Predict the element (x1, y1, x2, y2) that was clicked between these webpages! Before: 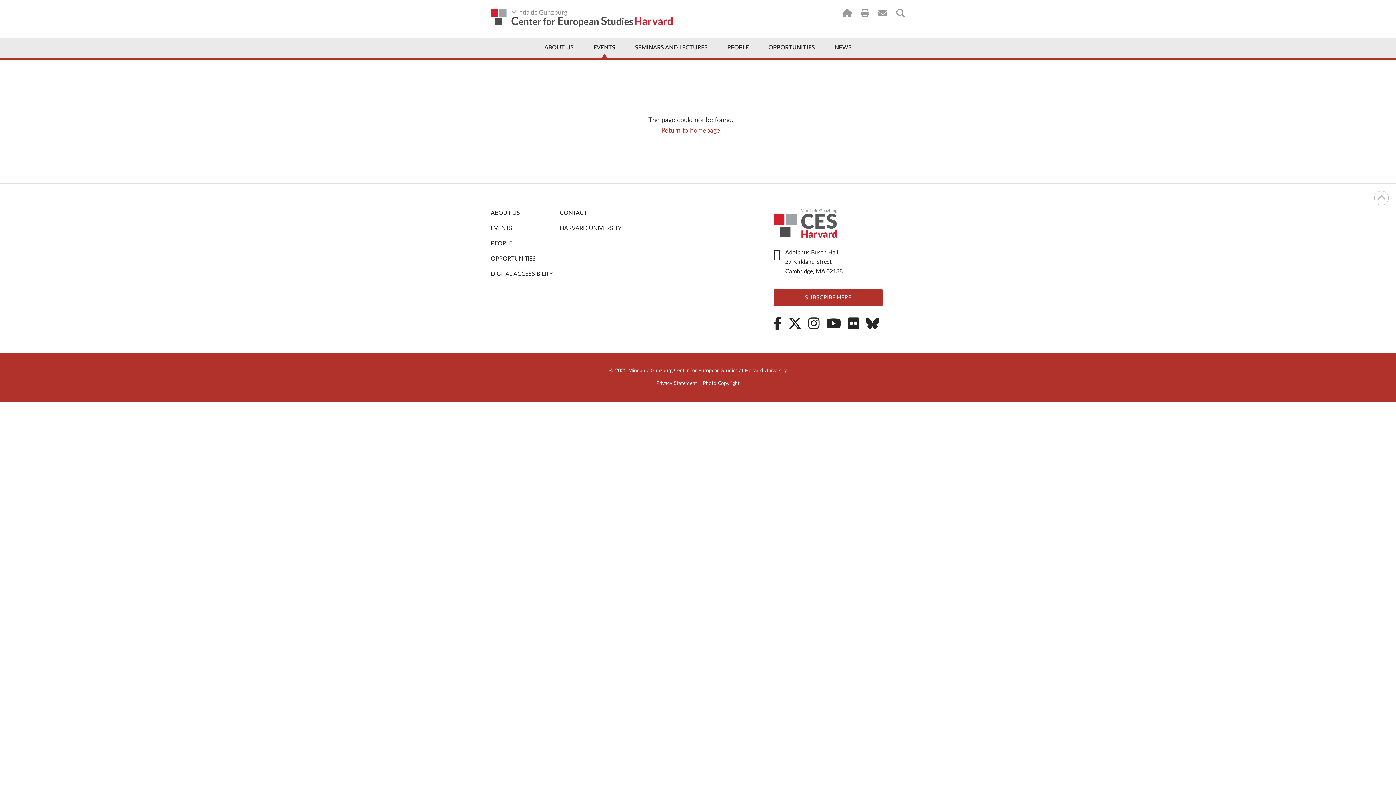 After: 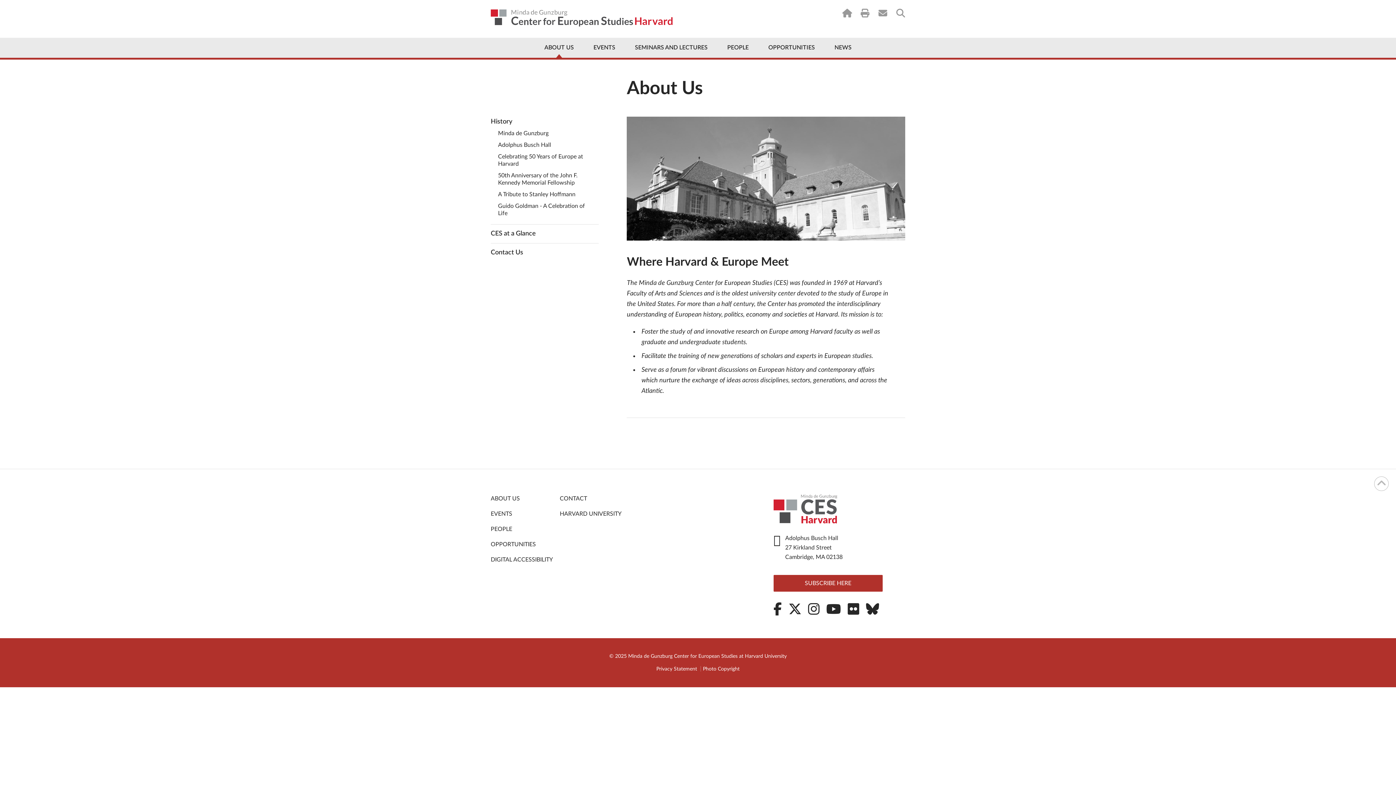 Action: bbox: (535, 37, 583, 57) label: ABOUT US